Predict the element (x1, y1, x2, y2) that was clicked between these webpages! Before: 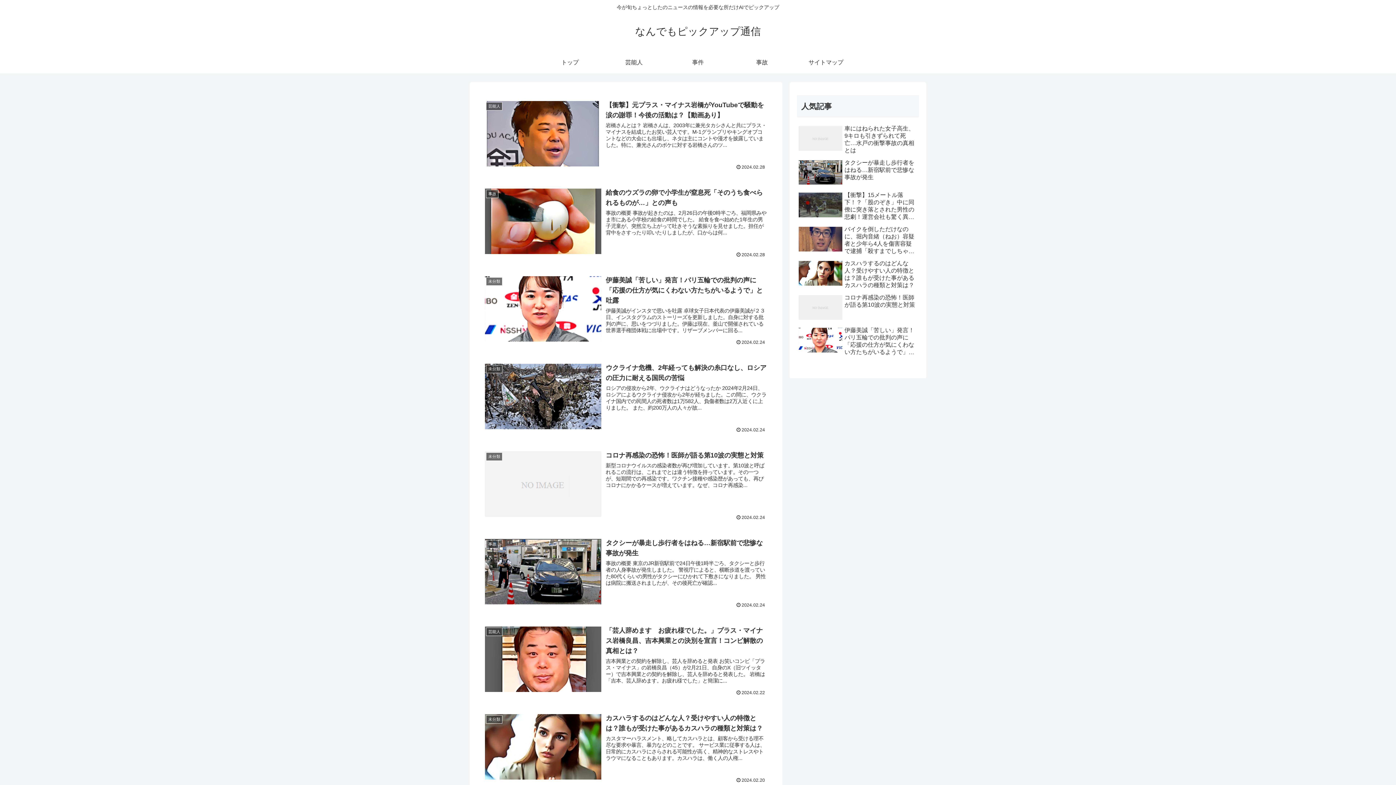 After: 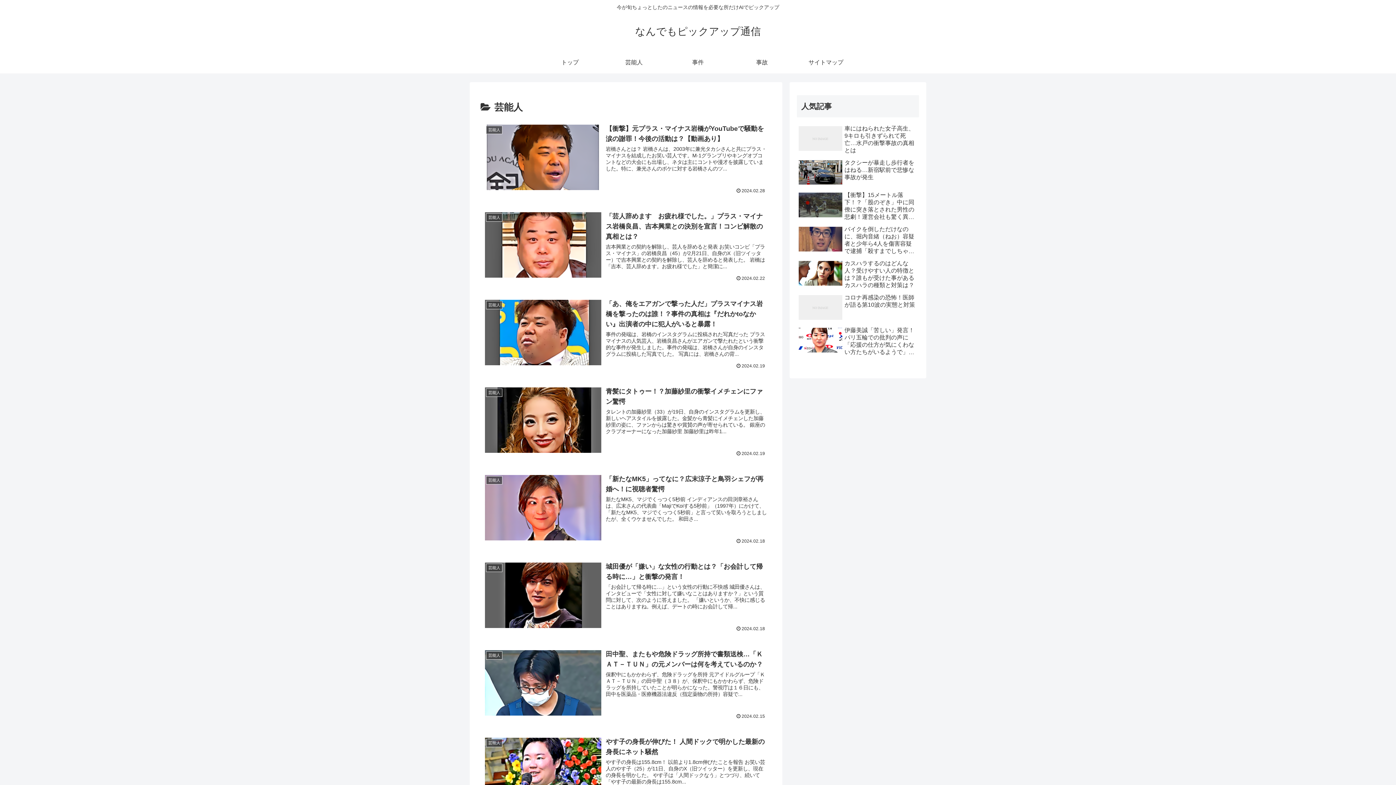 Action: bbox: (602, 51, 666, 73) label: 芸能人